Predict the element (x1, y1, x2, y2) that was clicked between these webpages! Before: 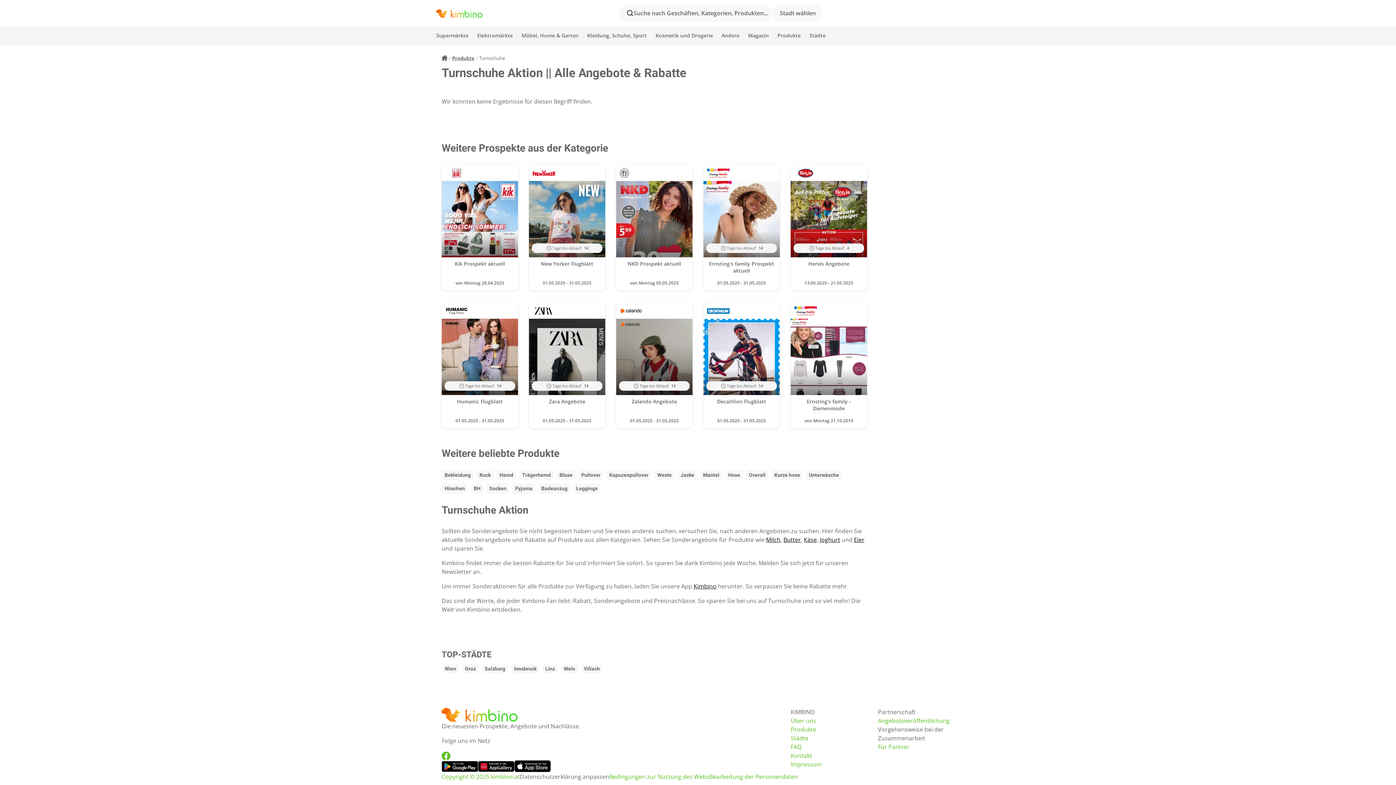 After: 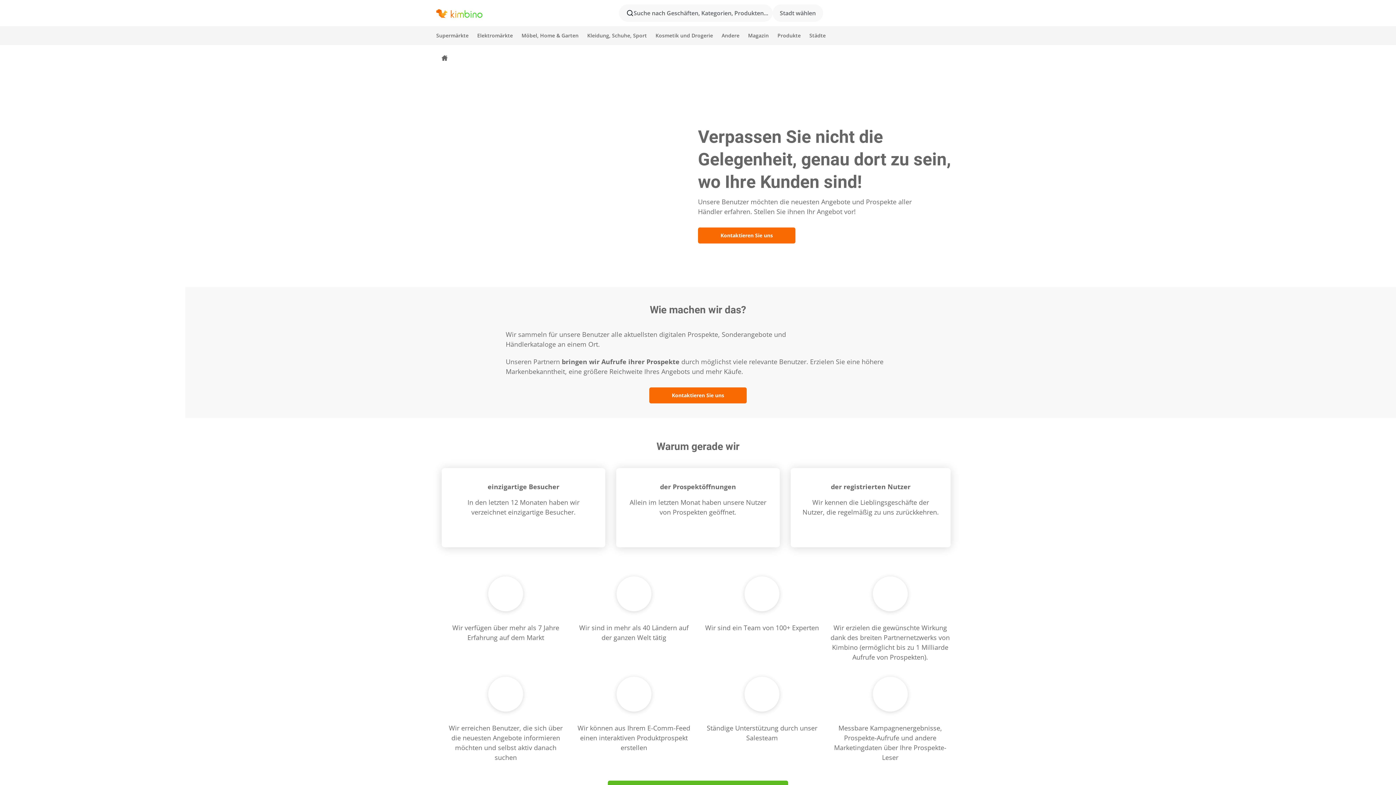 Action: label: Angebotsveröffentlichung bbox: (878, 716, 954, 725)